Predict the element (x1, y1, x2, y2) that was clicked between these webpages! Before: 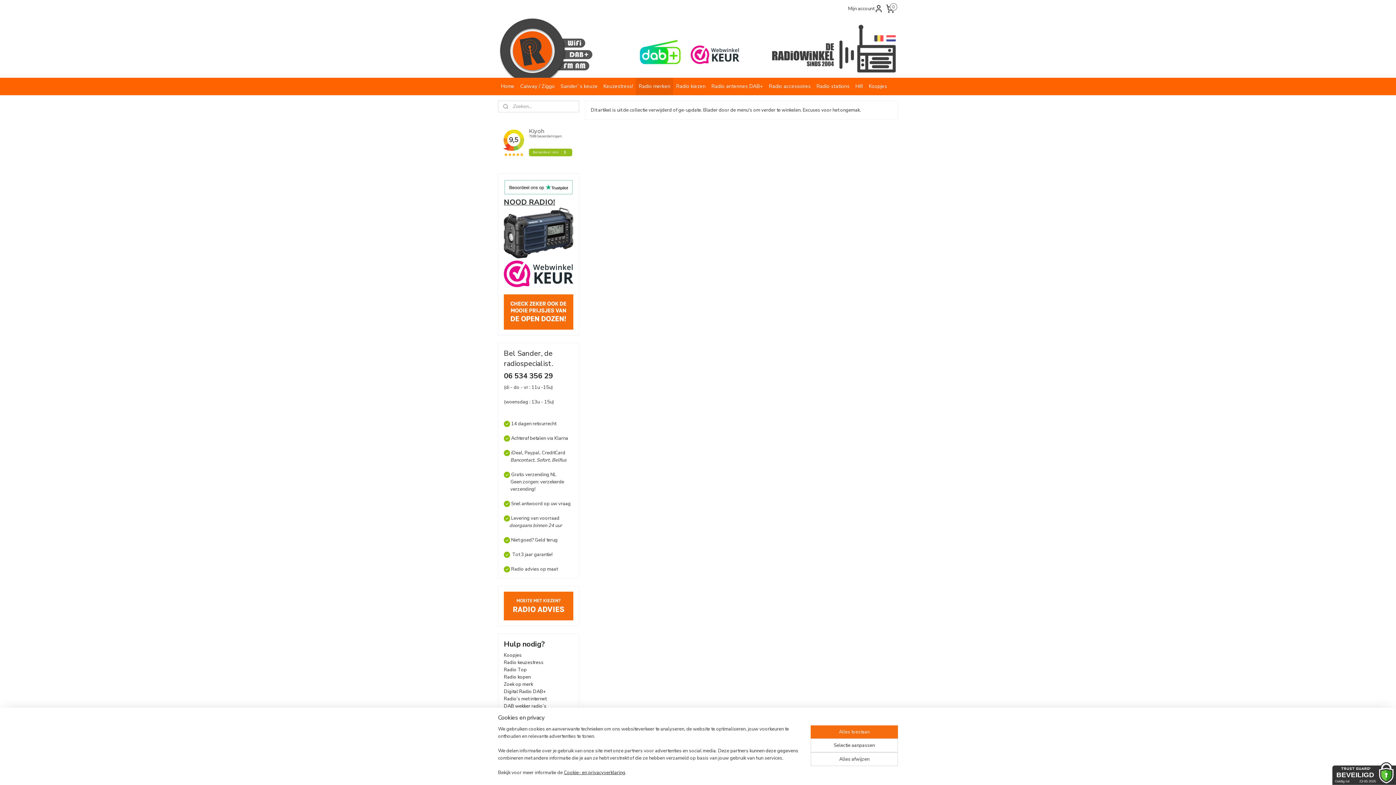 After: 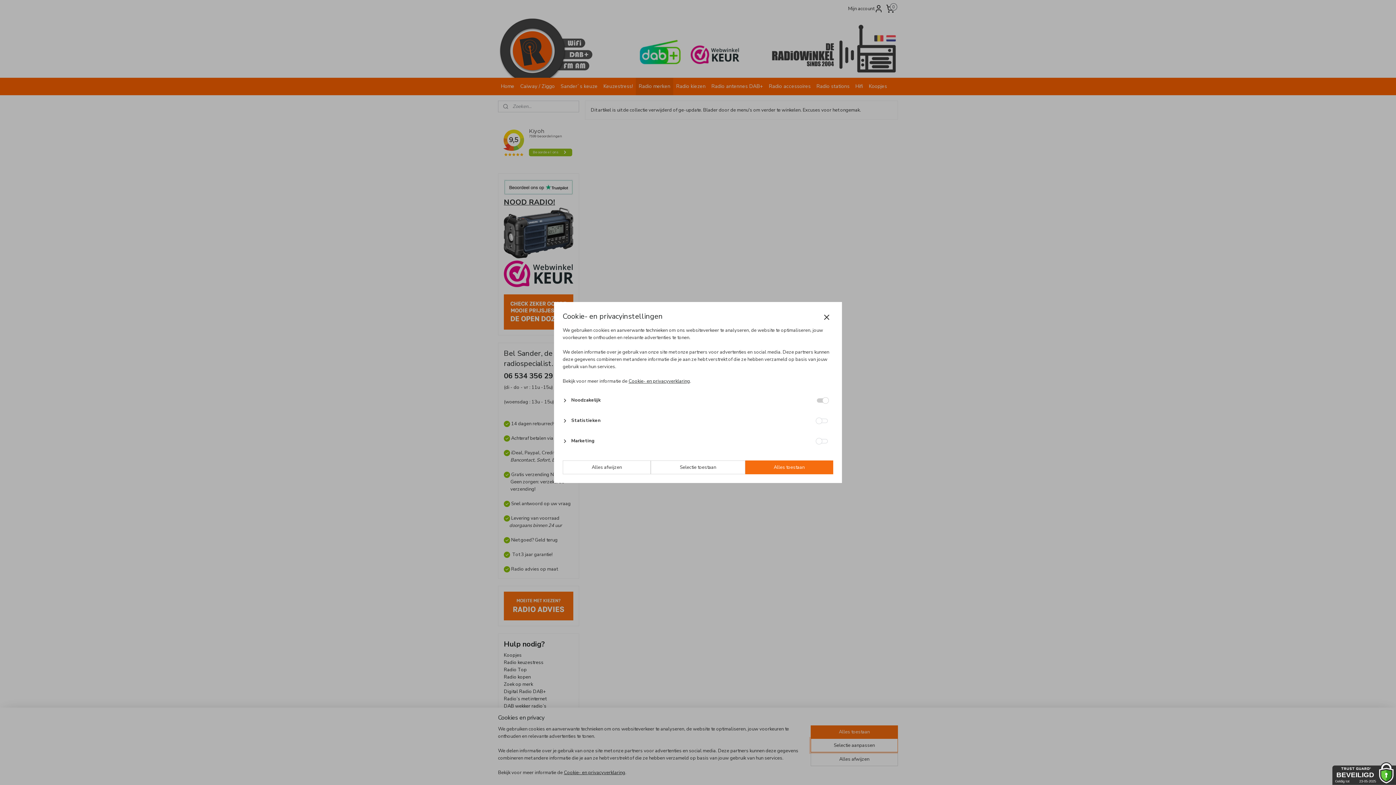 Action: label: Selectie aanpassen bbox: (810, 738, 898, 752)